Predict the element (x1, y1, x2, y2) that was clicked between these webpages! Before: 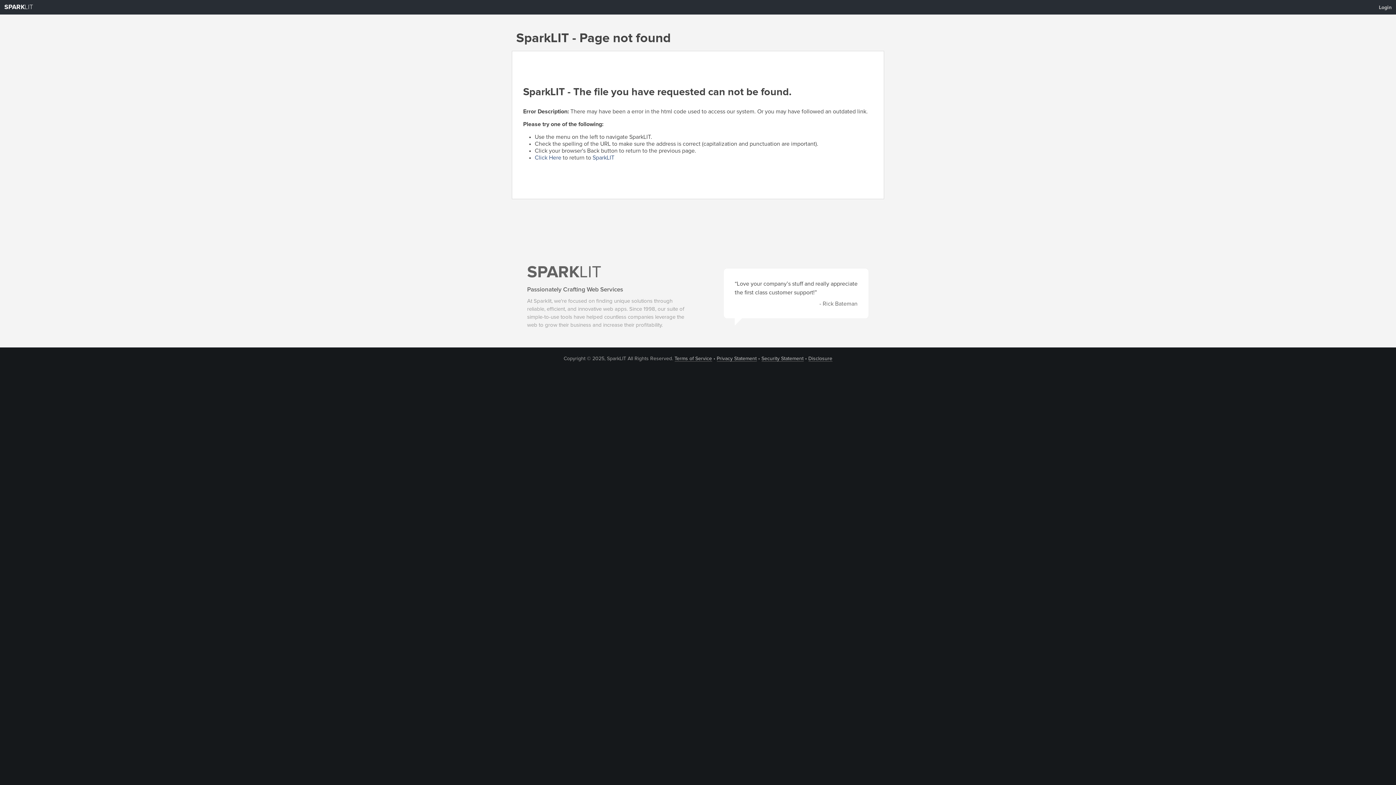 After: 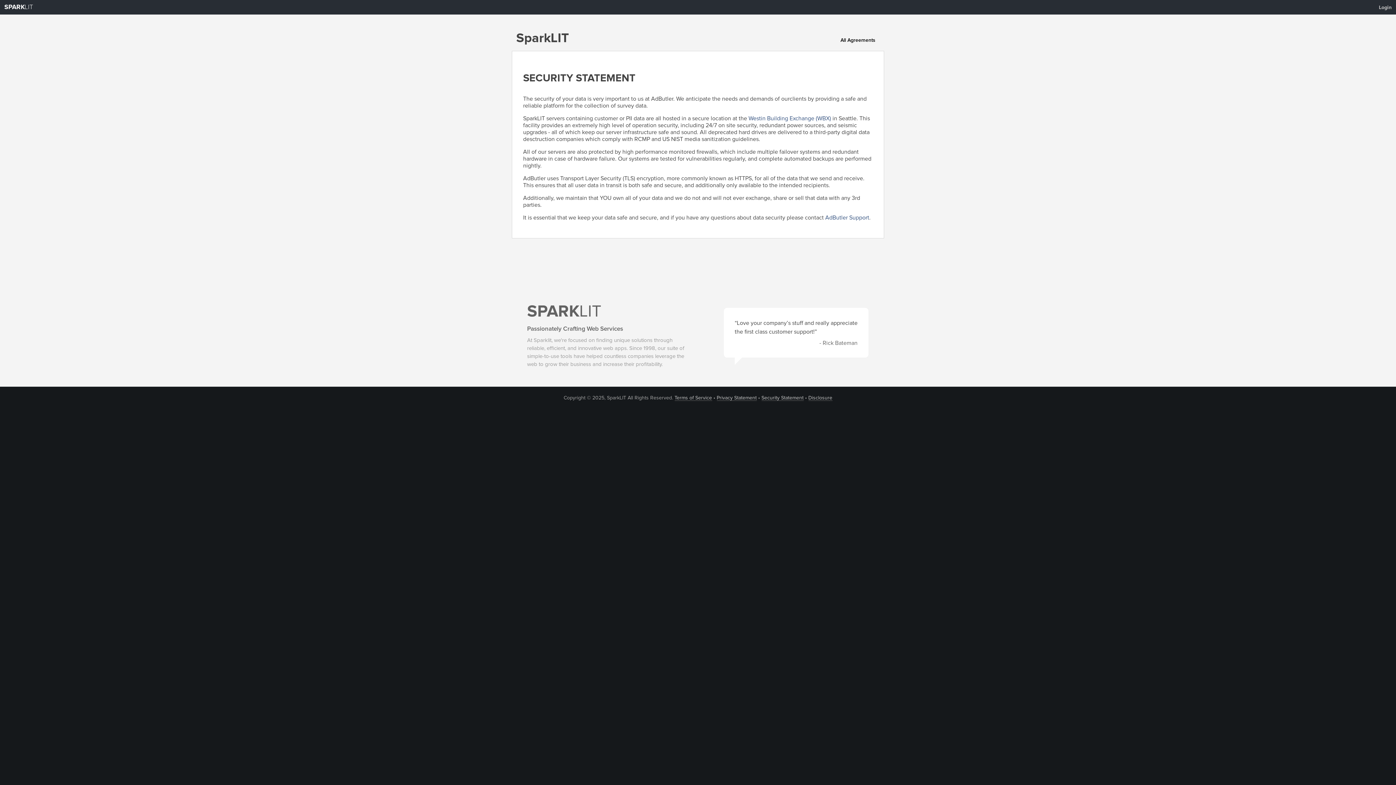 Action: bbox: (761, 356, 803, 361) label: Security Statement